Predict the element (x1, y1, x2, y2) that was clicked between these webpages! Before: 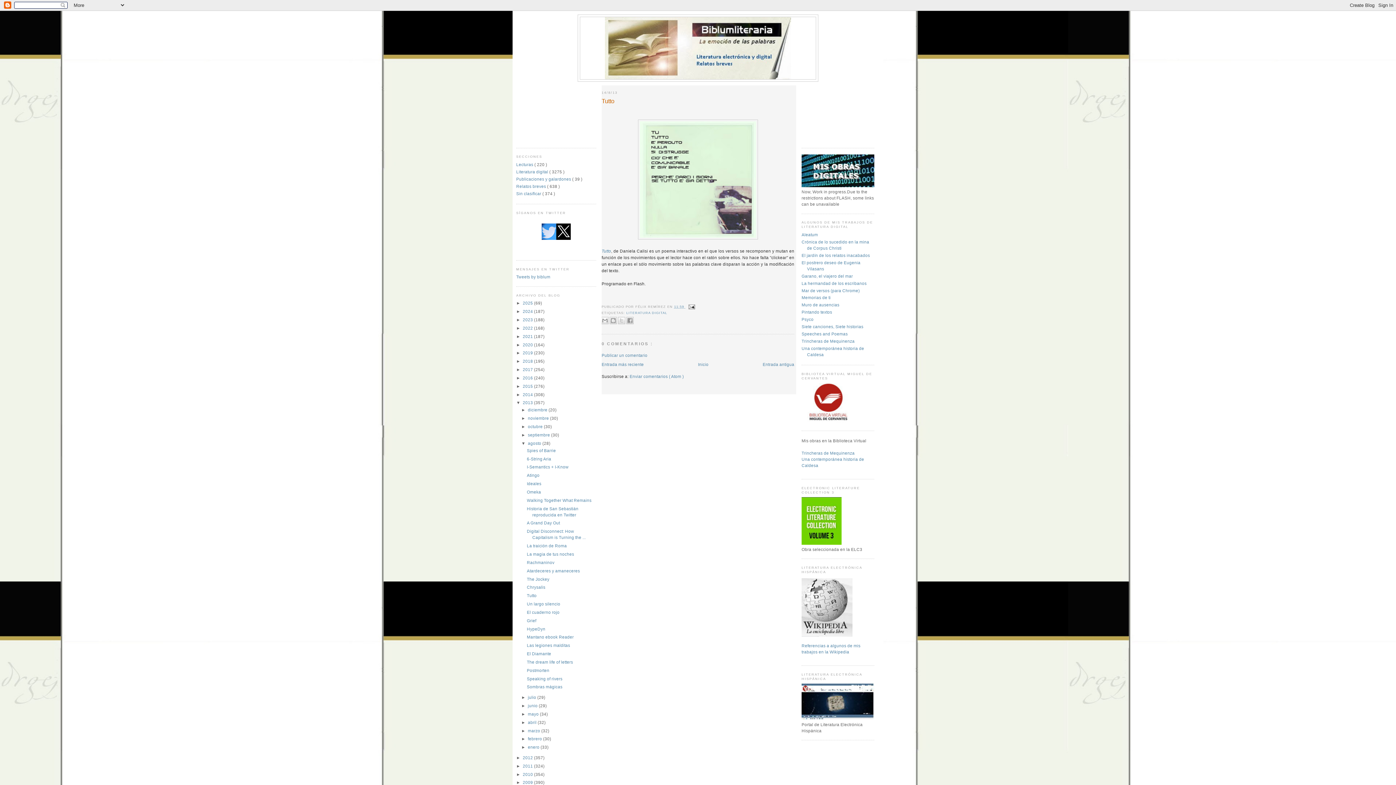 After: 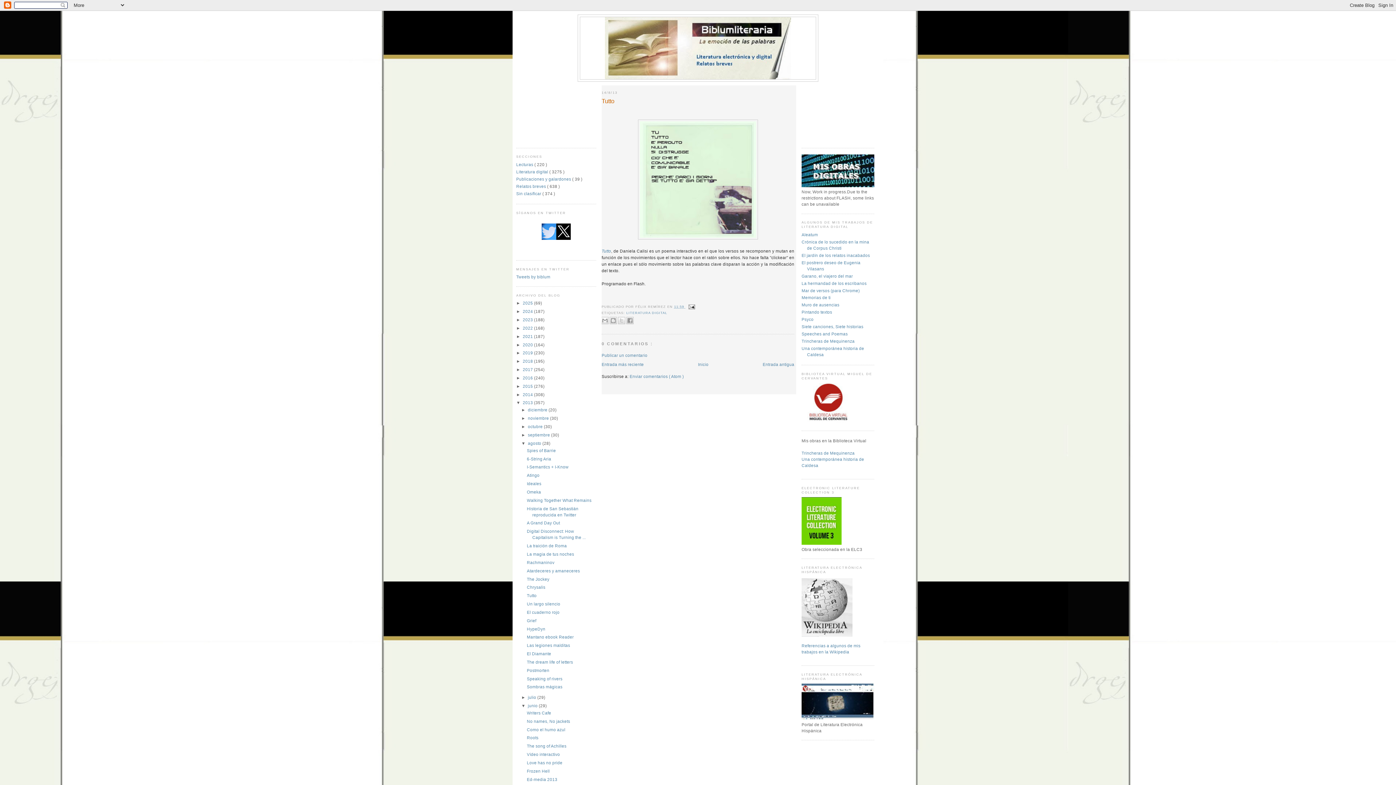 Action: bbox: (521, 703, 528, 708) label: ►  